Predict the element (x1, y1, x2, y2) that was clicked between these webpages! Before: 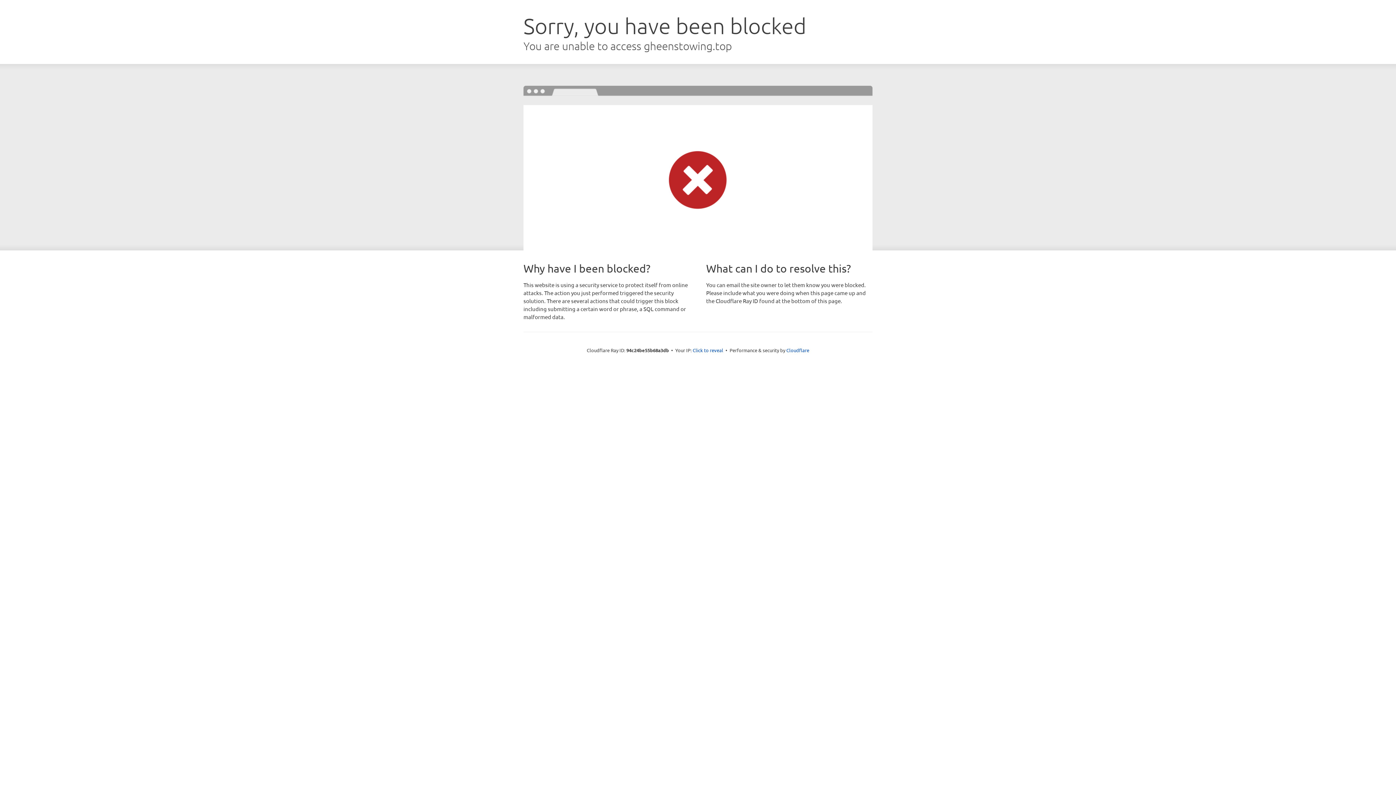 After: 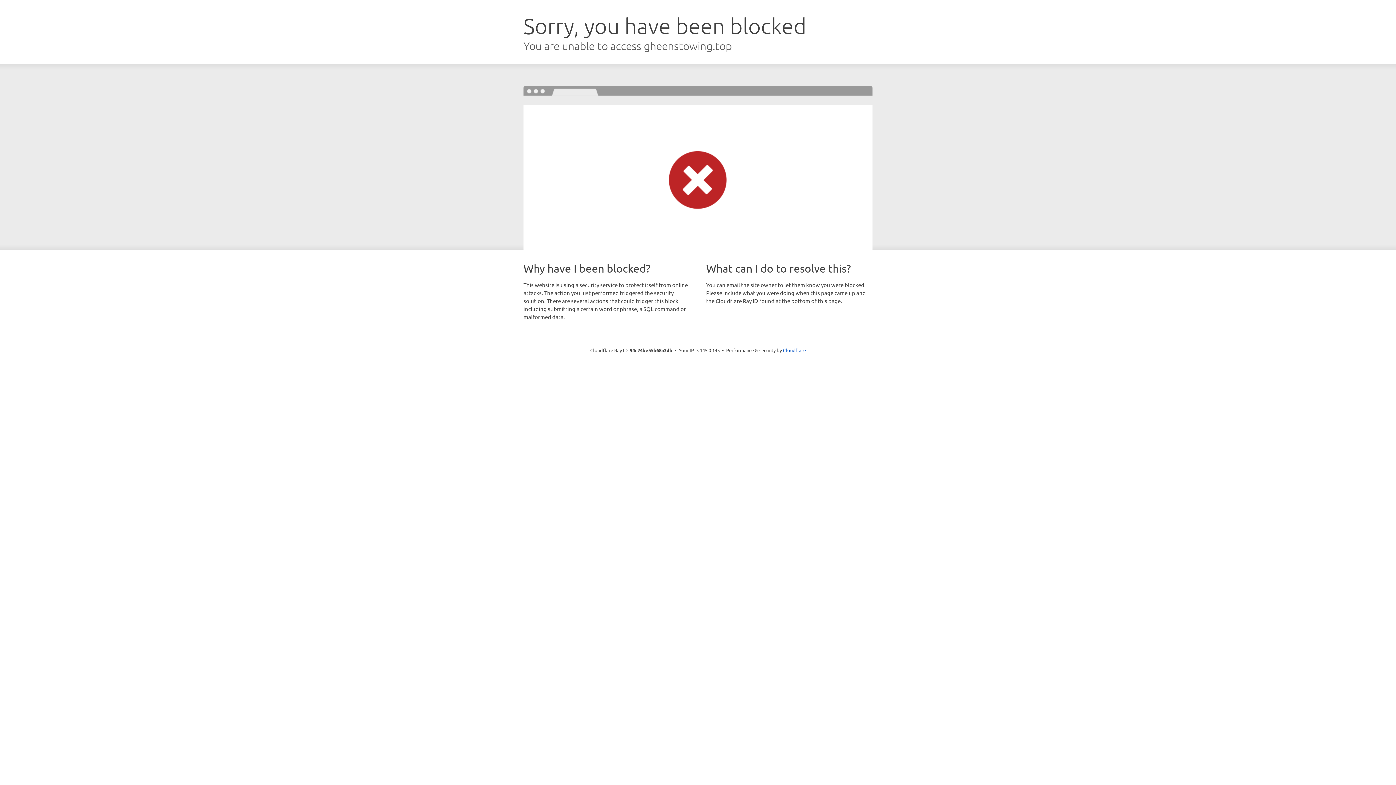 Action: bbox: (692, 346, 723, 353) label: Click to reveal